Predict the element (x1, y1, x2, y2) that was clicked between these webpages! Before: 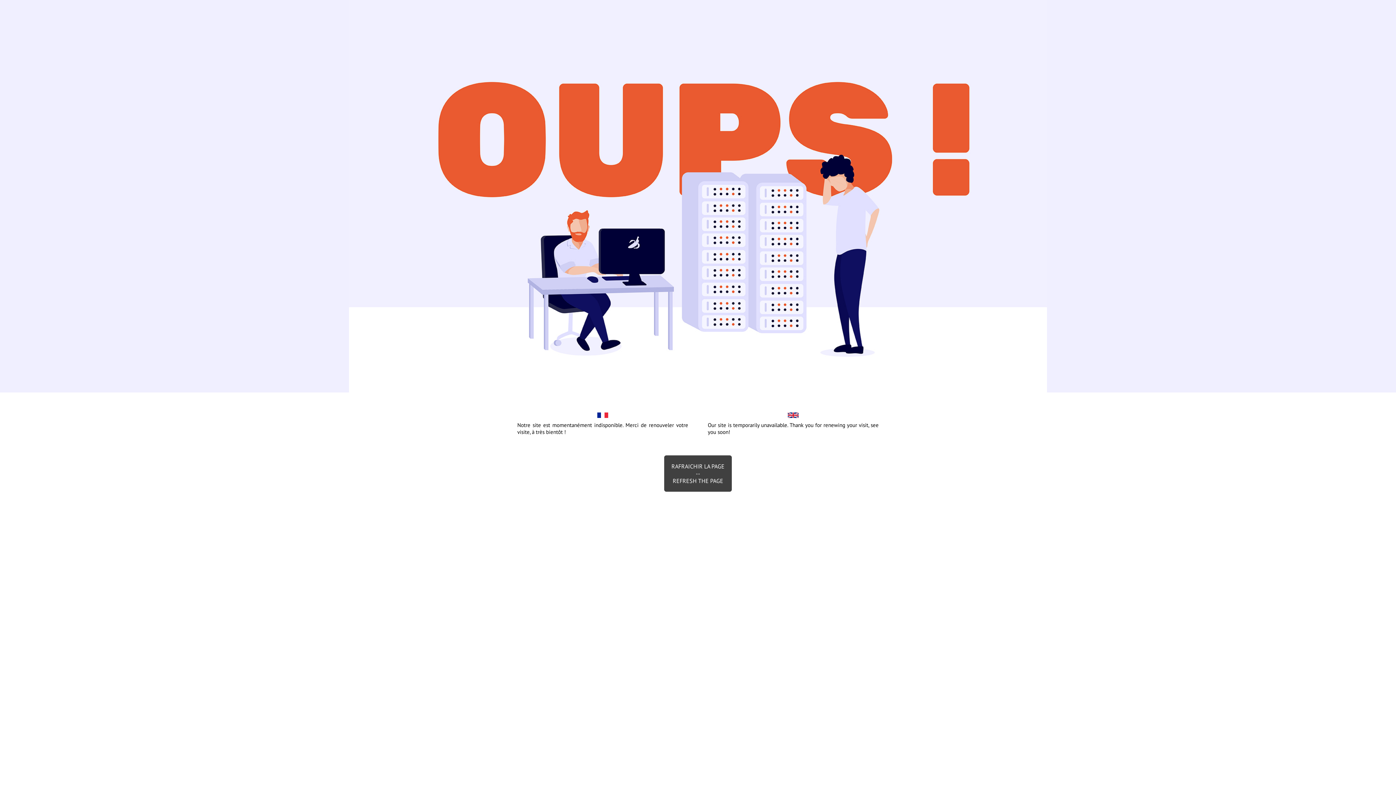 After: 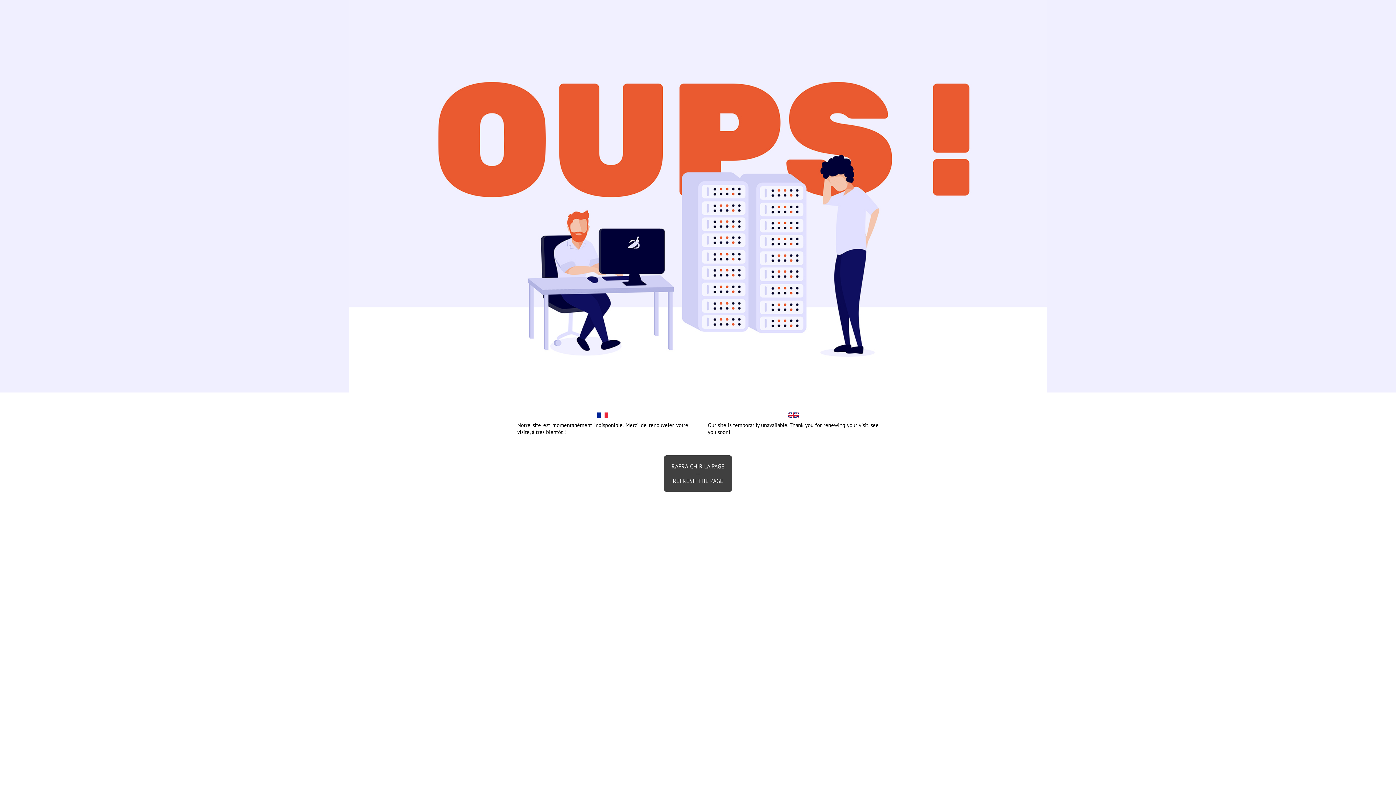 Action: label: RAFRAICHIR LA PAGE
--
REFRESH THE PAGE bbox: (664, 455, 732, 492)